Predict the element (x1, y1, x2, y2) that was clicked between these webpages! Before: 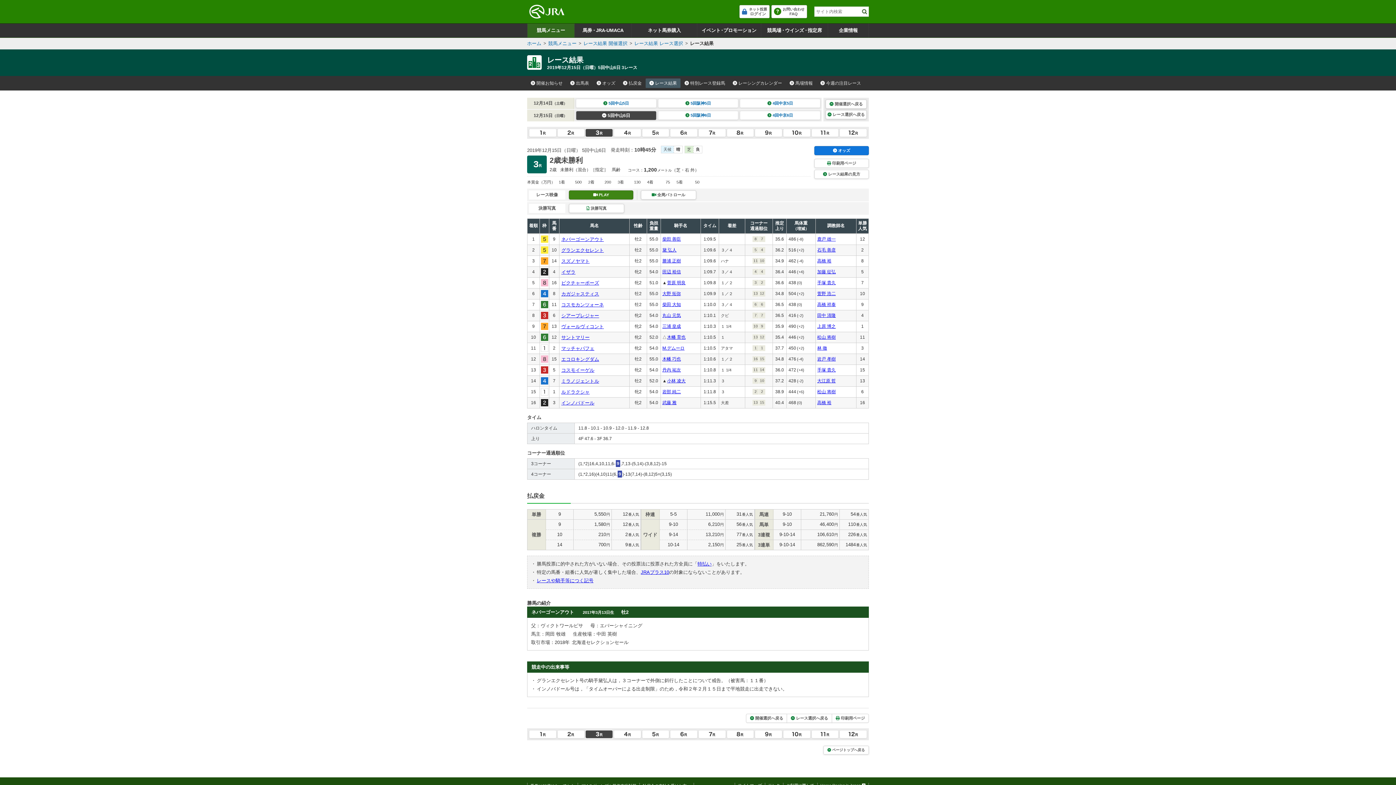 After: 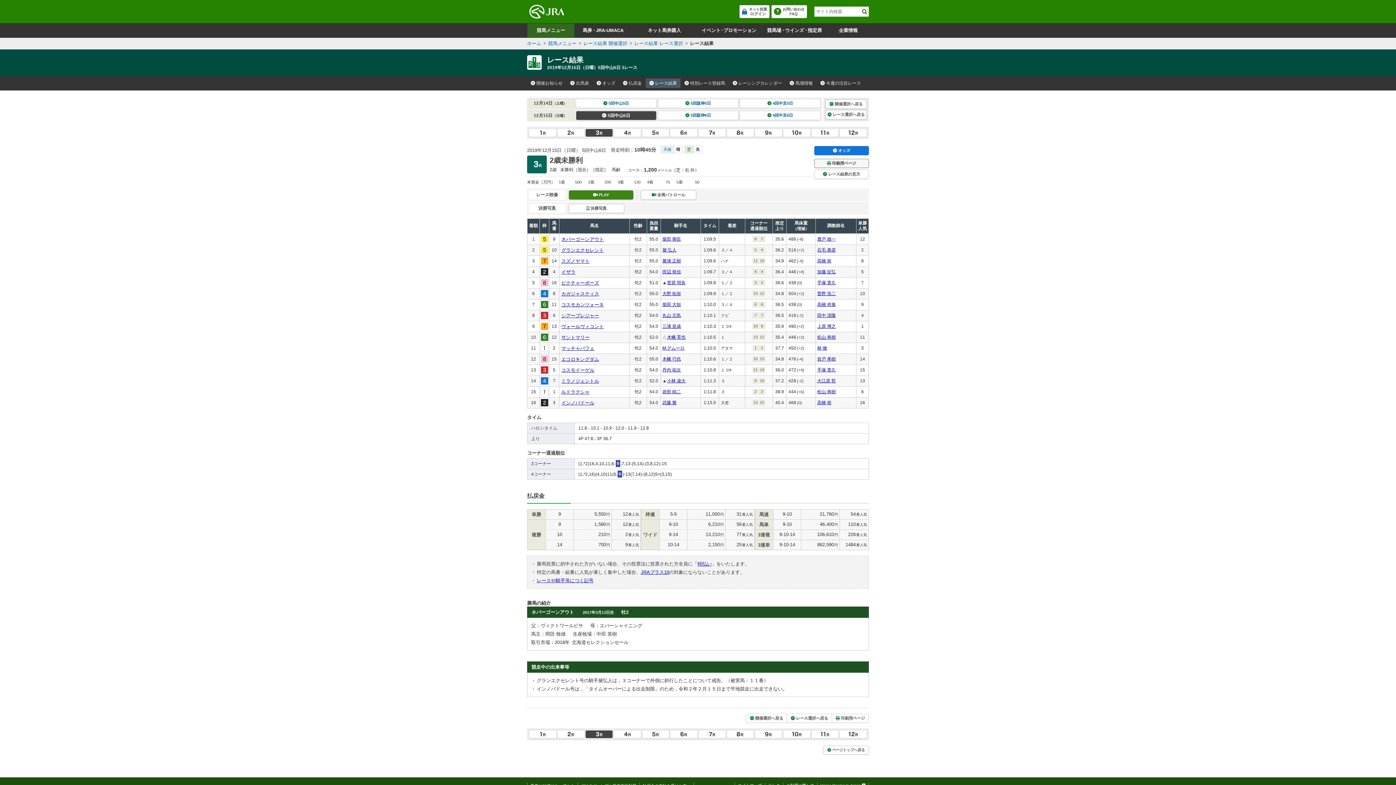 Action: label: 印刷用ページ bbox: (814, 158, 869, 167)